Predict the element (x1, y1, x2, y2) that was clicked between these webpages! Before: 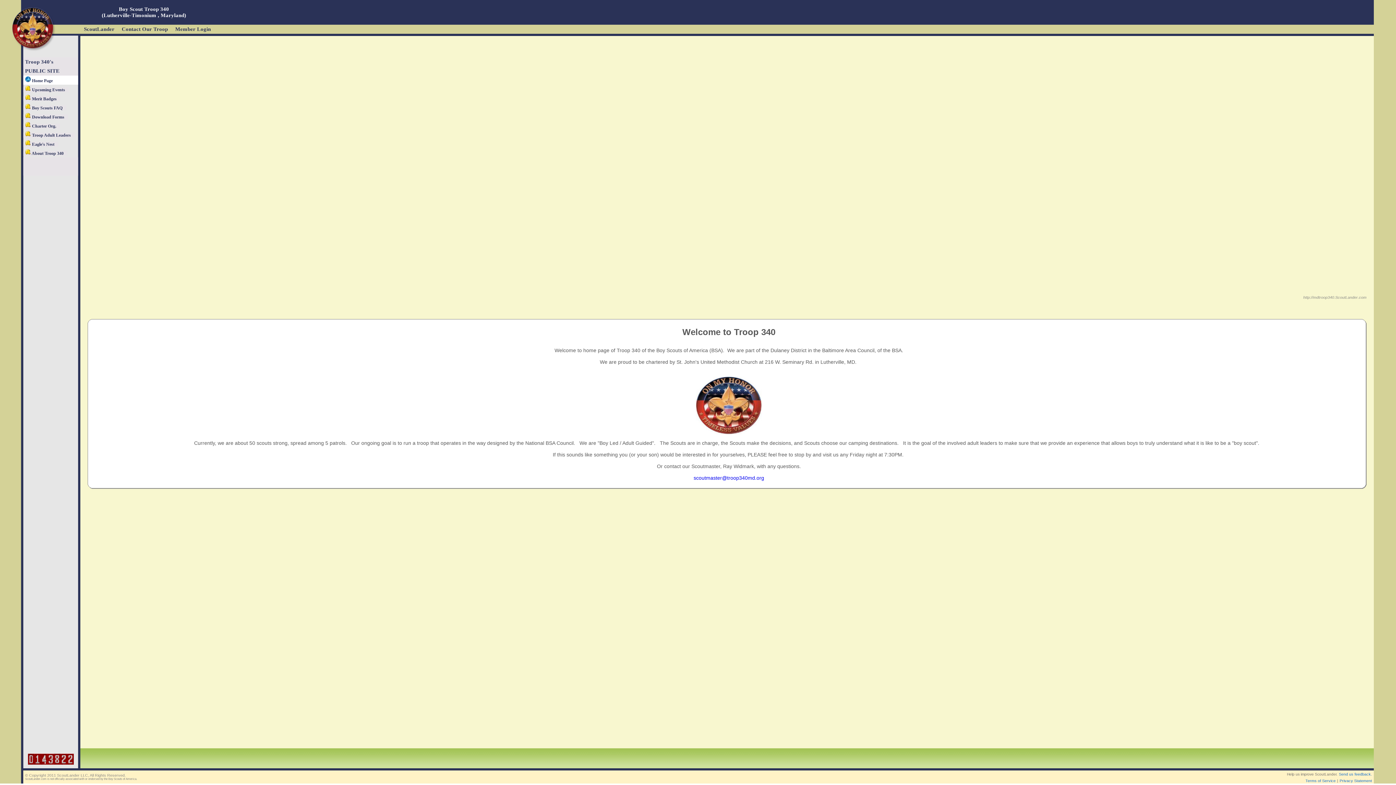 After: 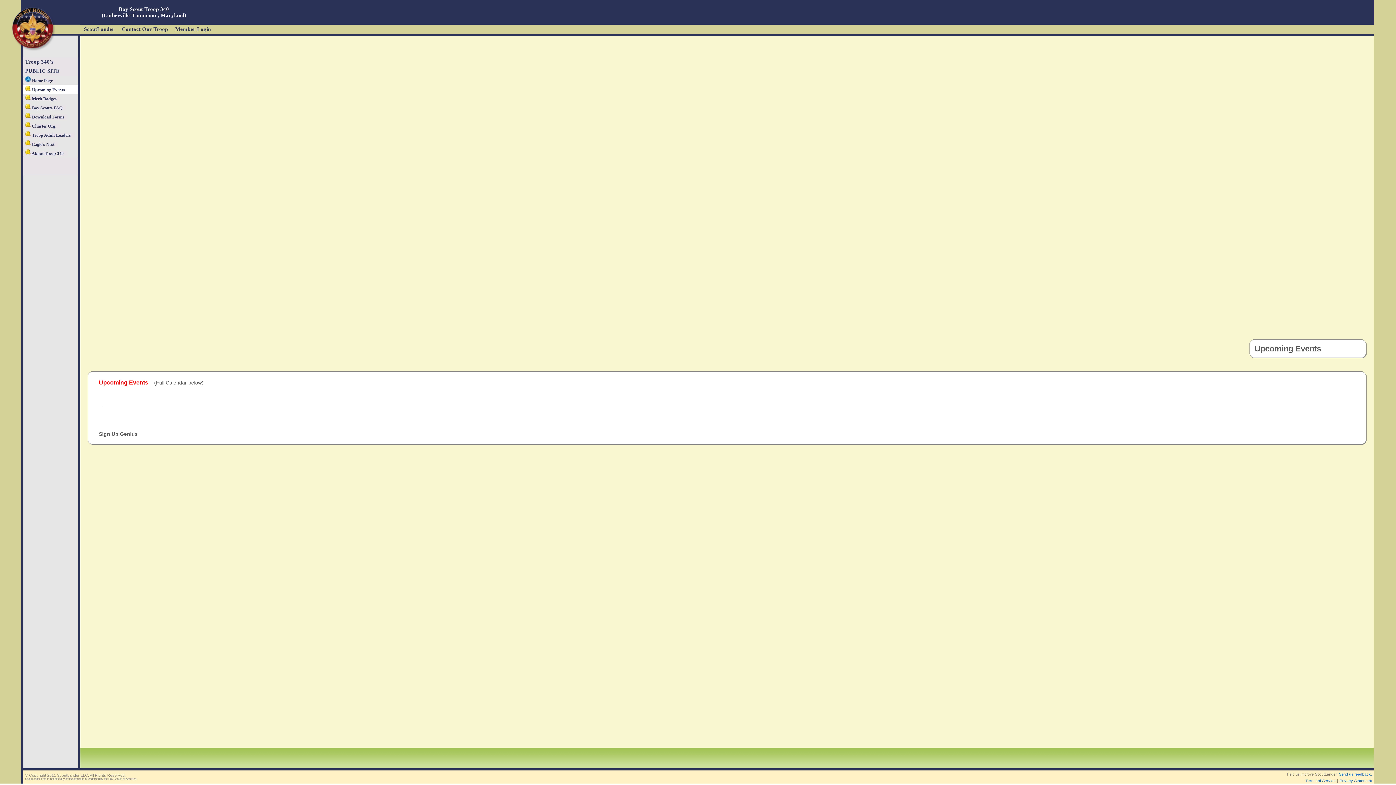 Action: bbox: (23, 87, 68, 92) label:  Upcoming Events